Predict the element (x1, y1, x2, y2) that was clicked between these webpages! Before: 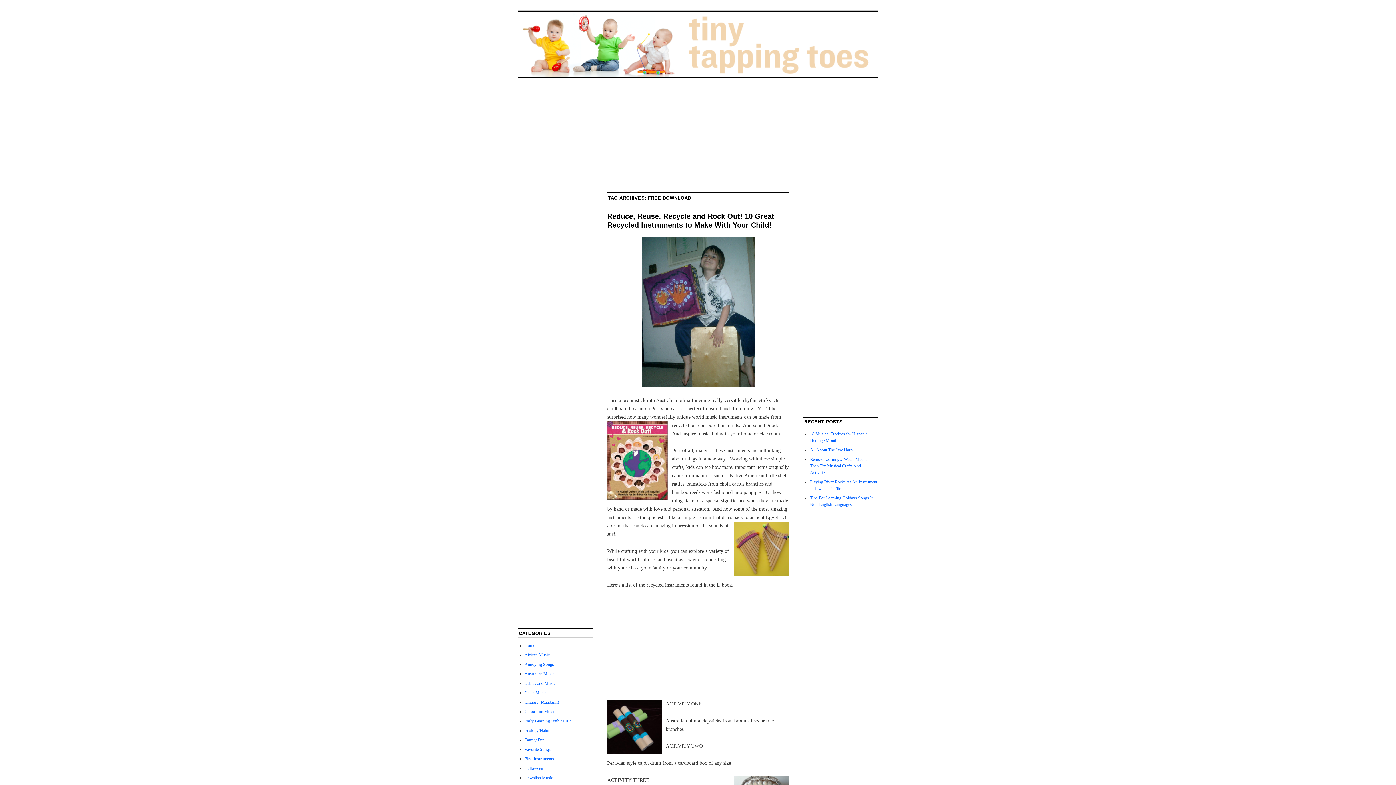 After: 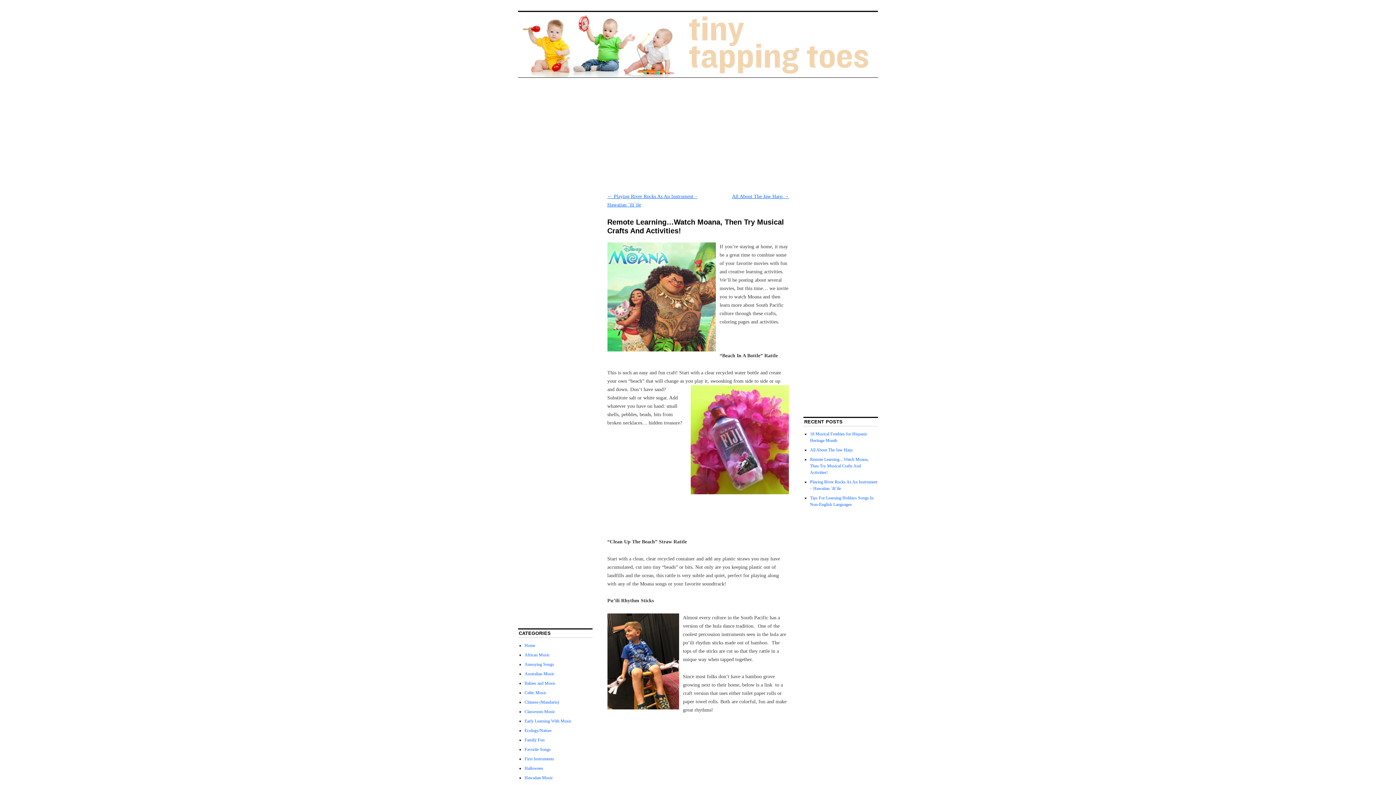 Action: bbox: (810, 457, 868, 475) label: Remote Learning…Watch Moana, Then Try Musical Crafts And Activities!